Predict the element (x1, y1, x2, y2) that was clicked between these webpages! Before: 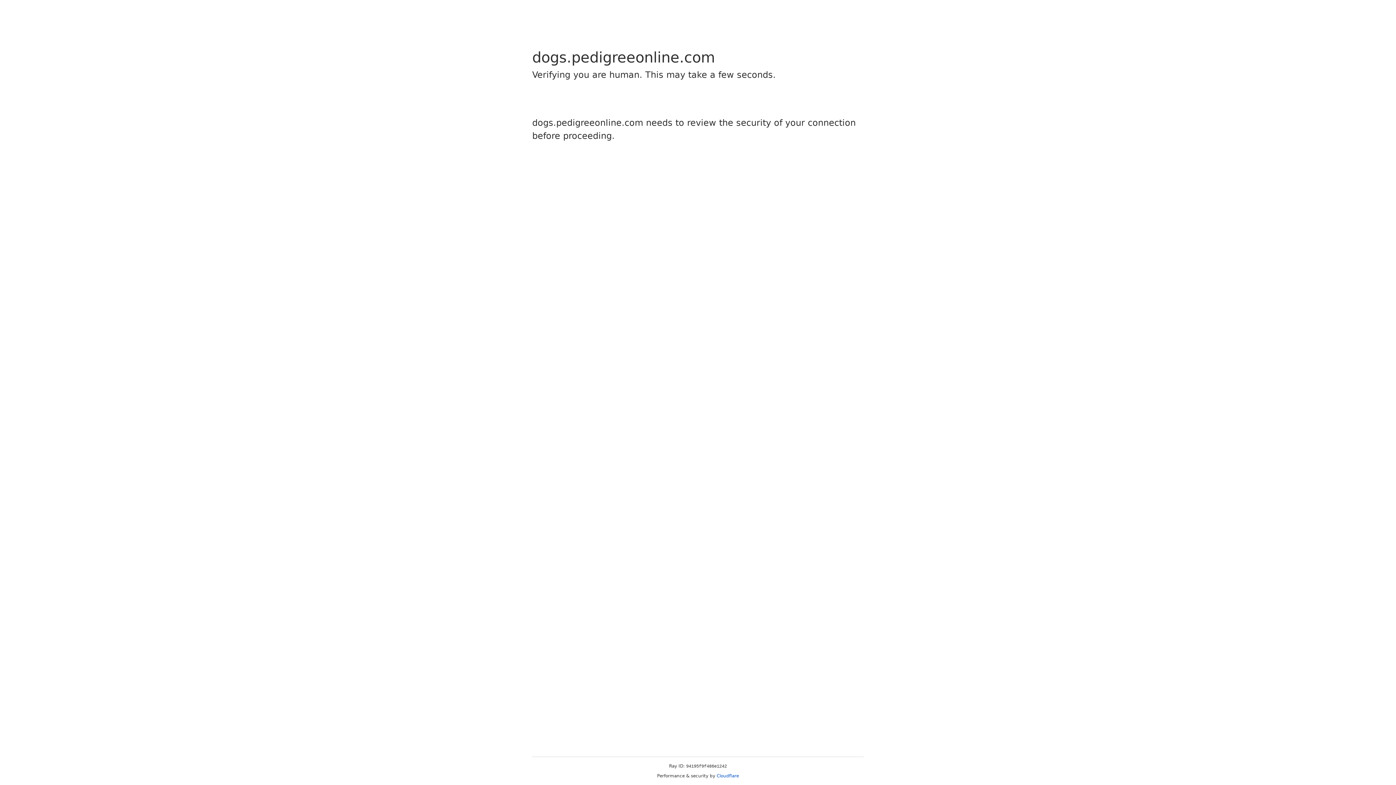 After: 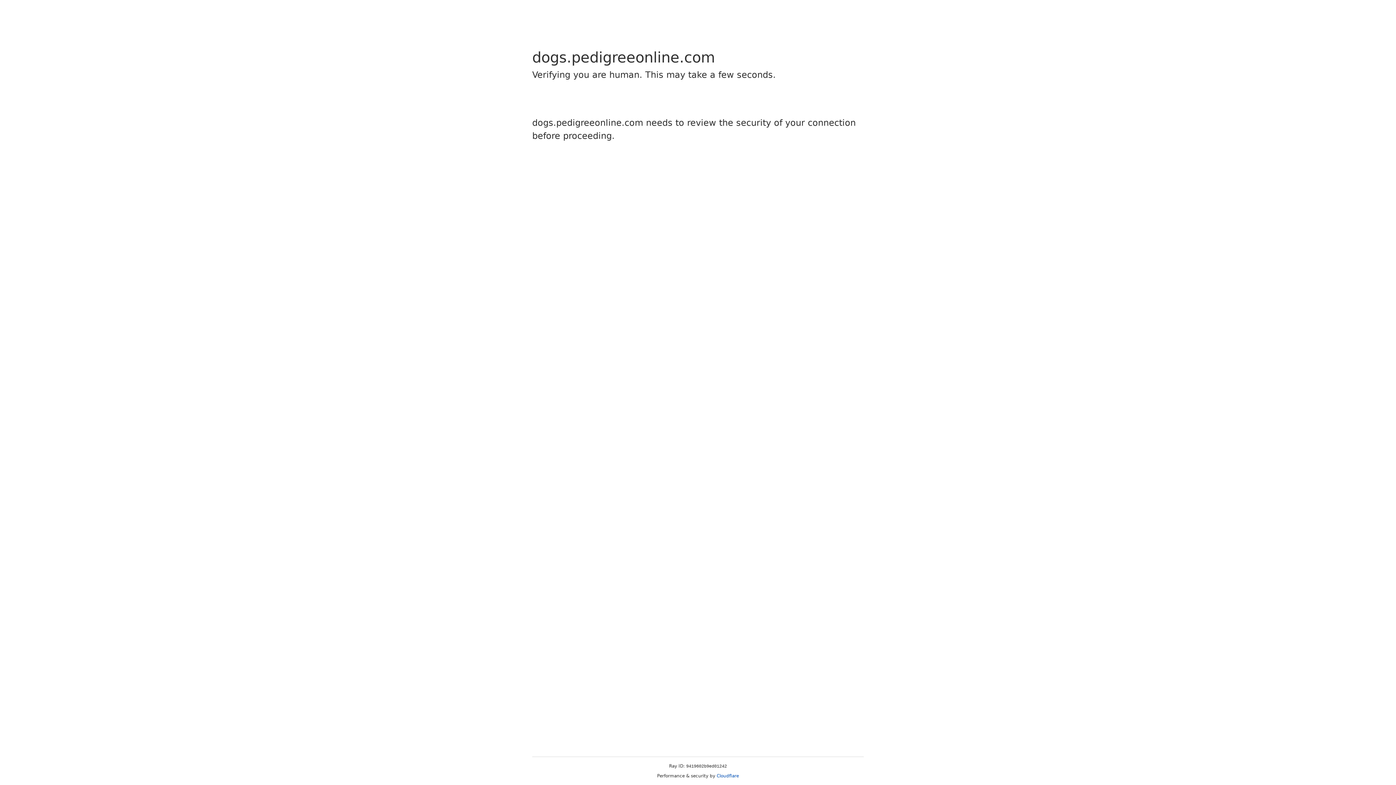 Action: label: Cloudflare bbox: (716, 773, 739, 778)